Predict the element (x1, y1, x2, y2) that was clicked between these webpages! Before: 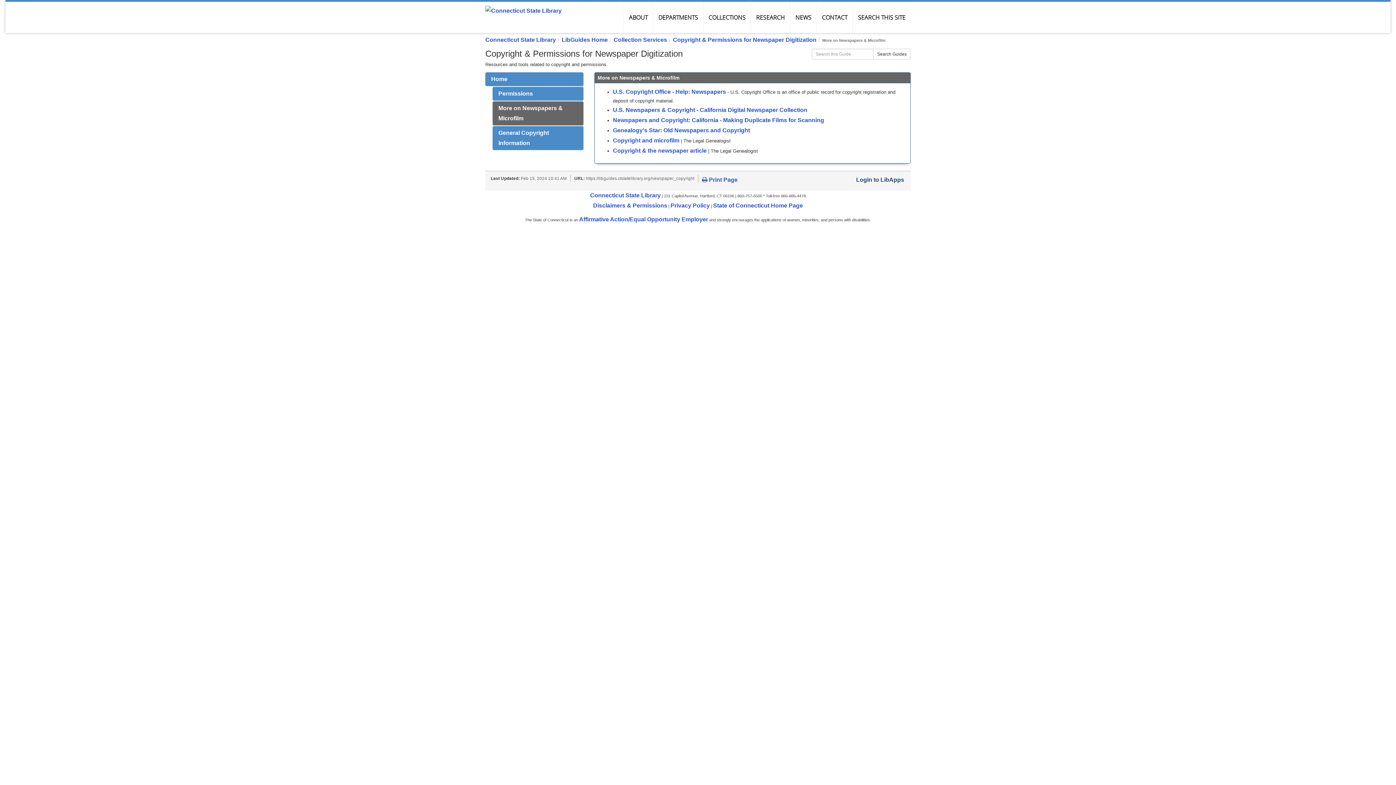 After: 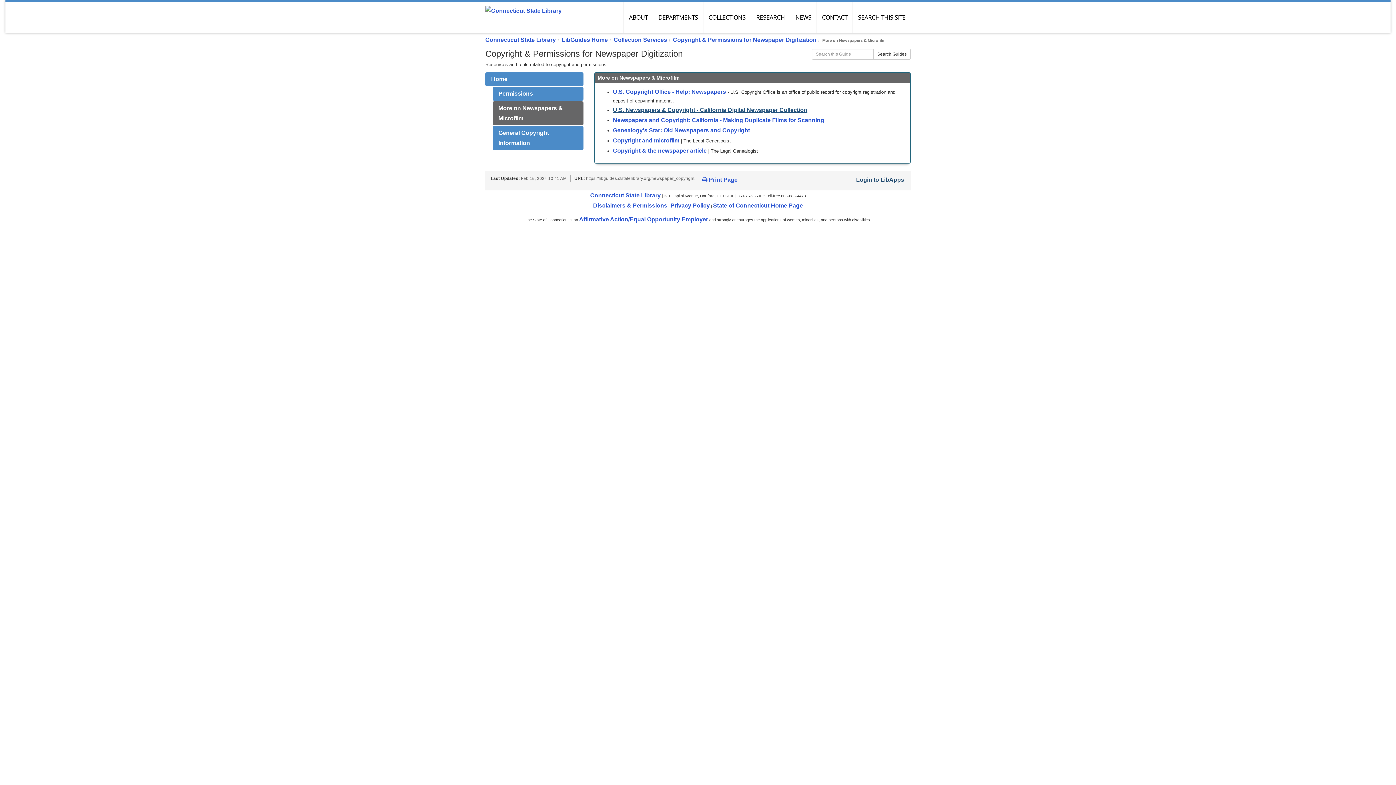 Action: label: U.S. Newspapers & Copyright - California Digital Newspaper Collection bbox: (613, 106, 807, 113)